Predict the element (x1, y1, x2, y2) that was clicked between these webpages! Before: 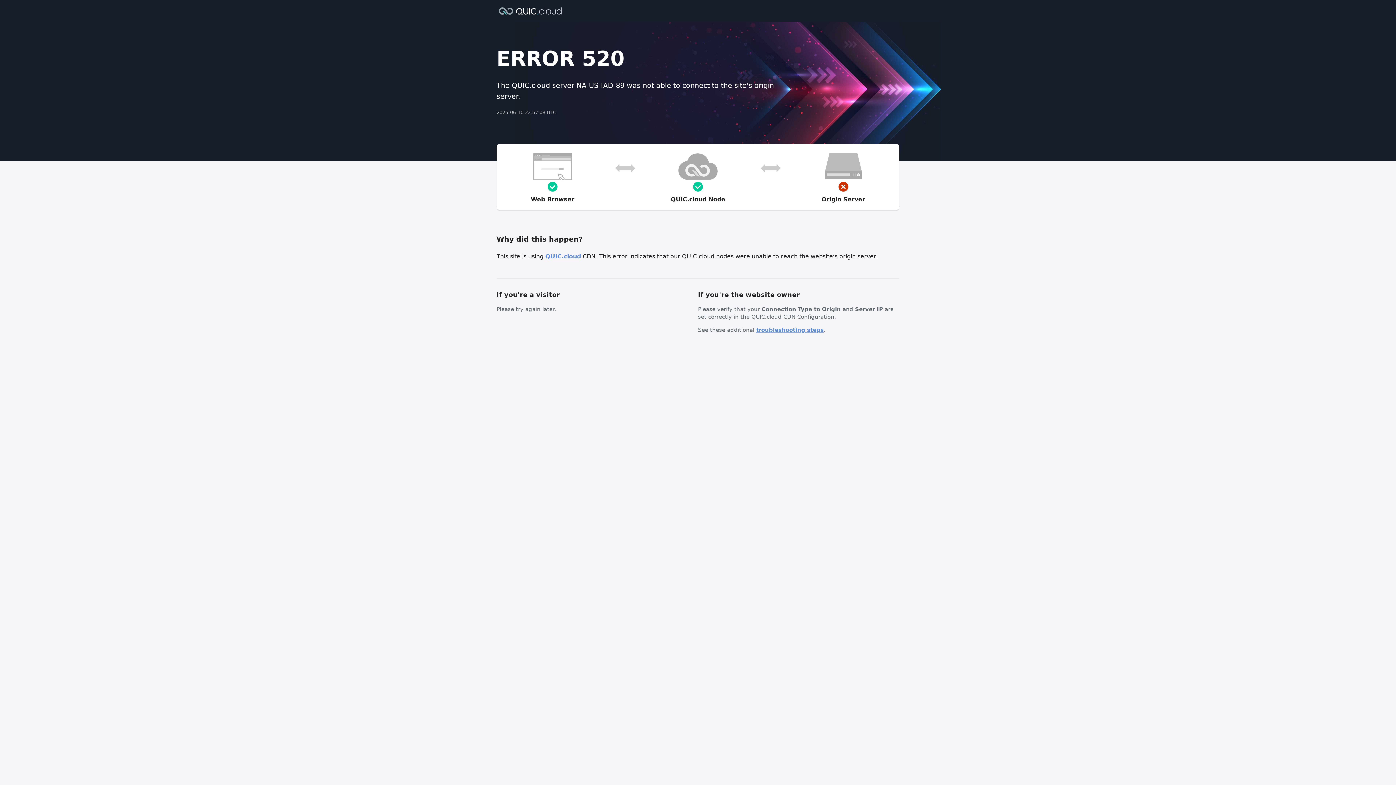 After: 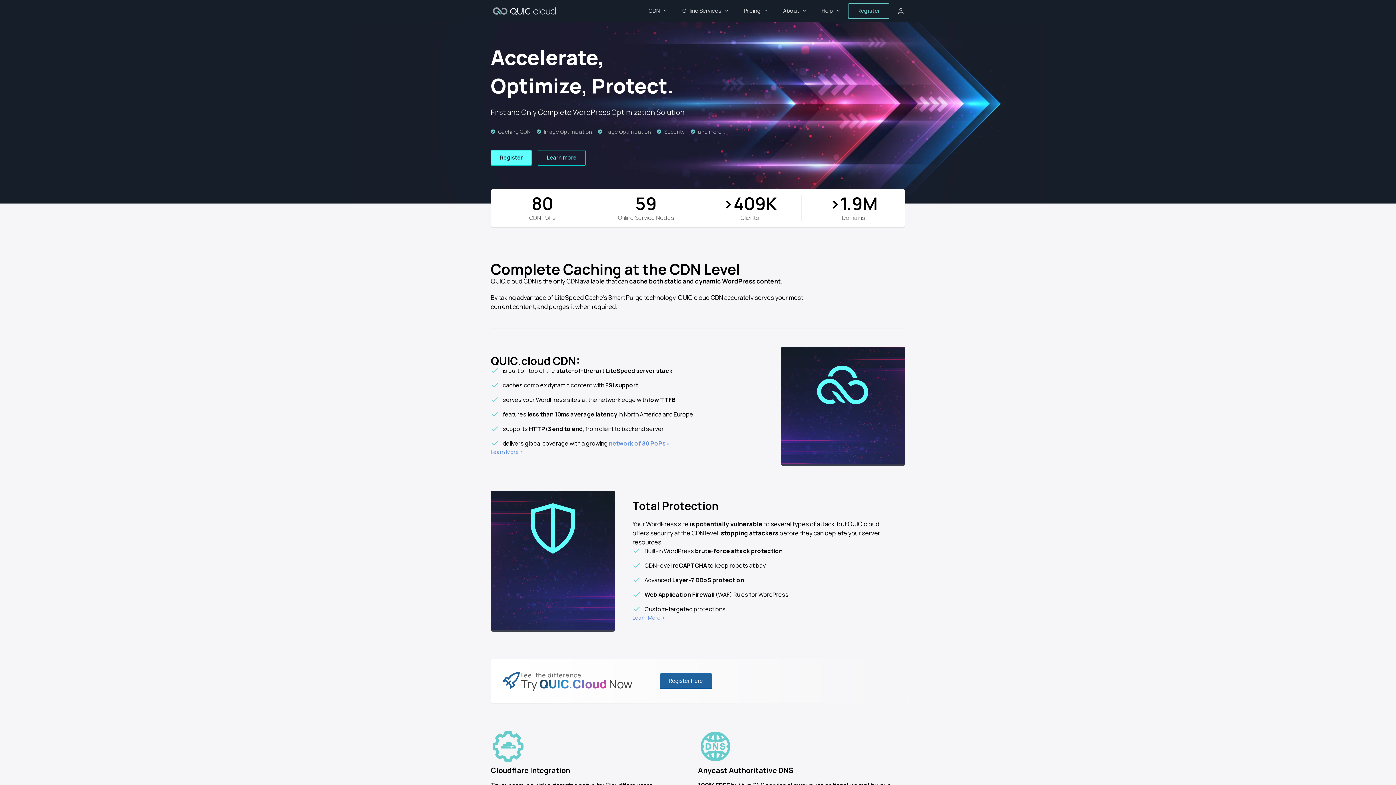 Action: bbox: (545, 253, 581, 260) label: QUIC.cloud